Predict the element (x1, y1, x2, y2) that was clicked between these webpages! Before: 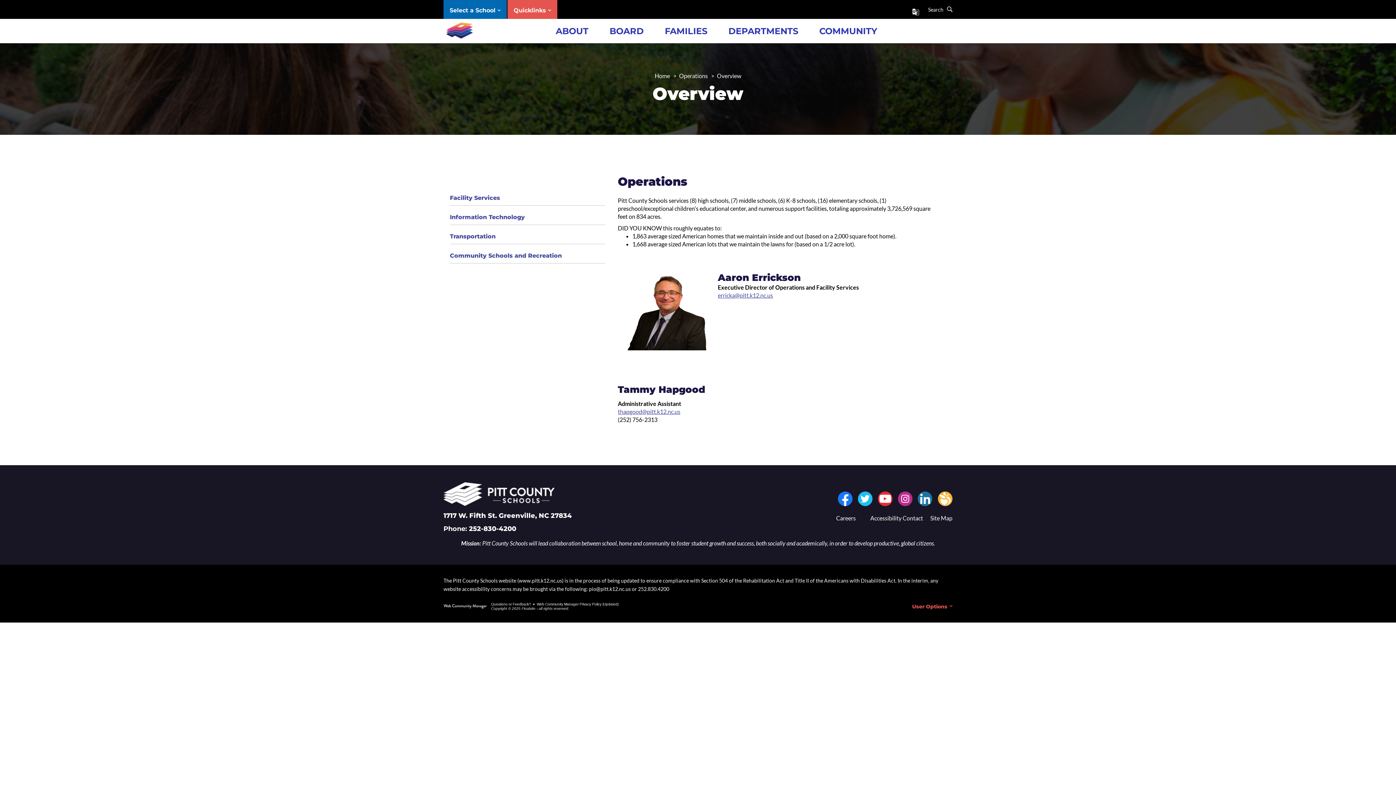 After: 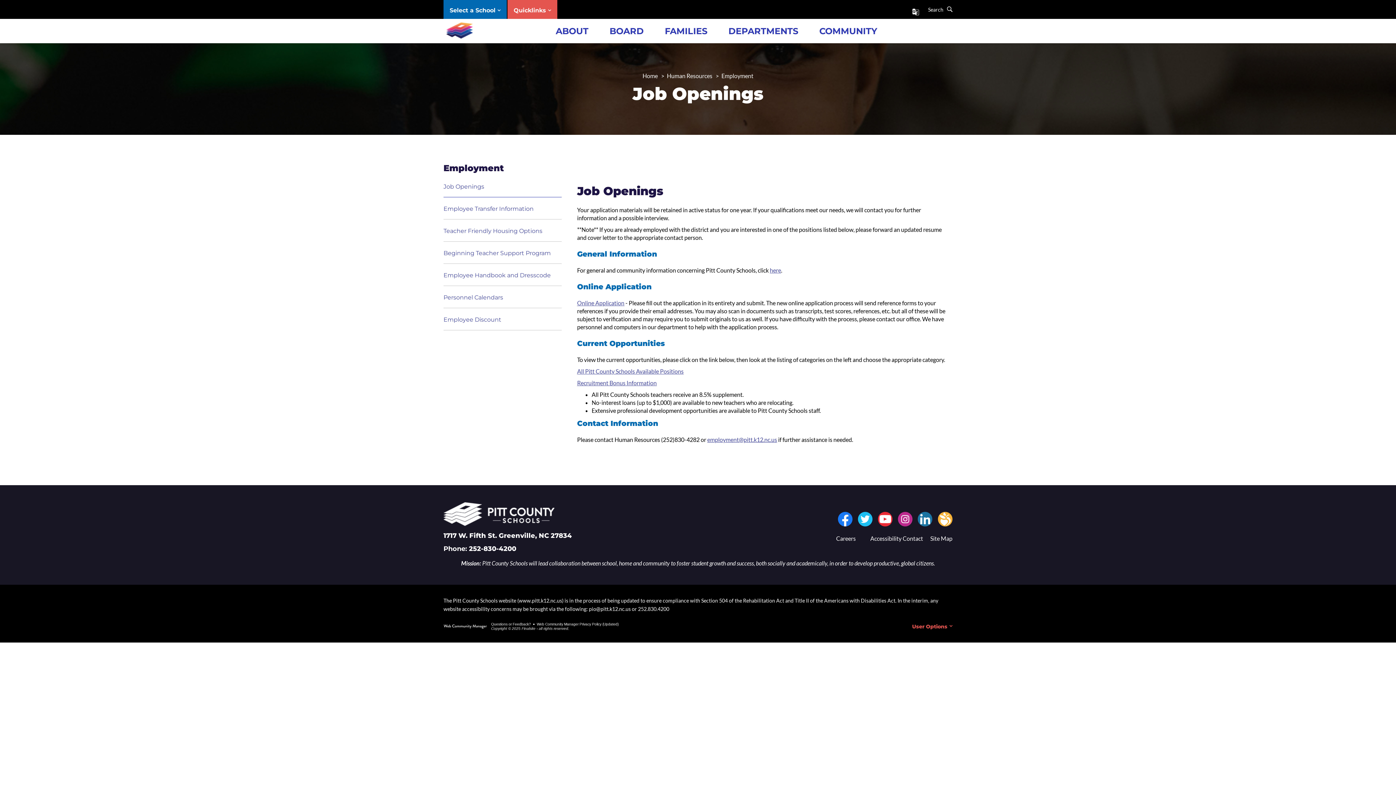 Action: bbox: (836, 514, 856, 521) label: Careers